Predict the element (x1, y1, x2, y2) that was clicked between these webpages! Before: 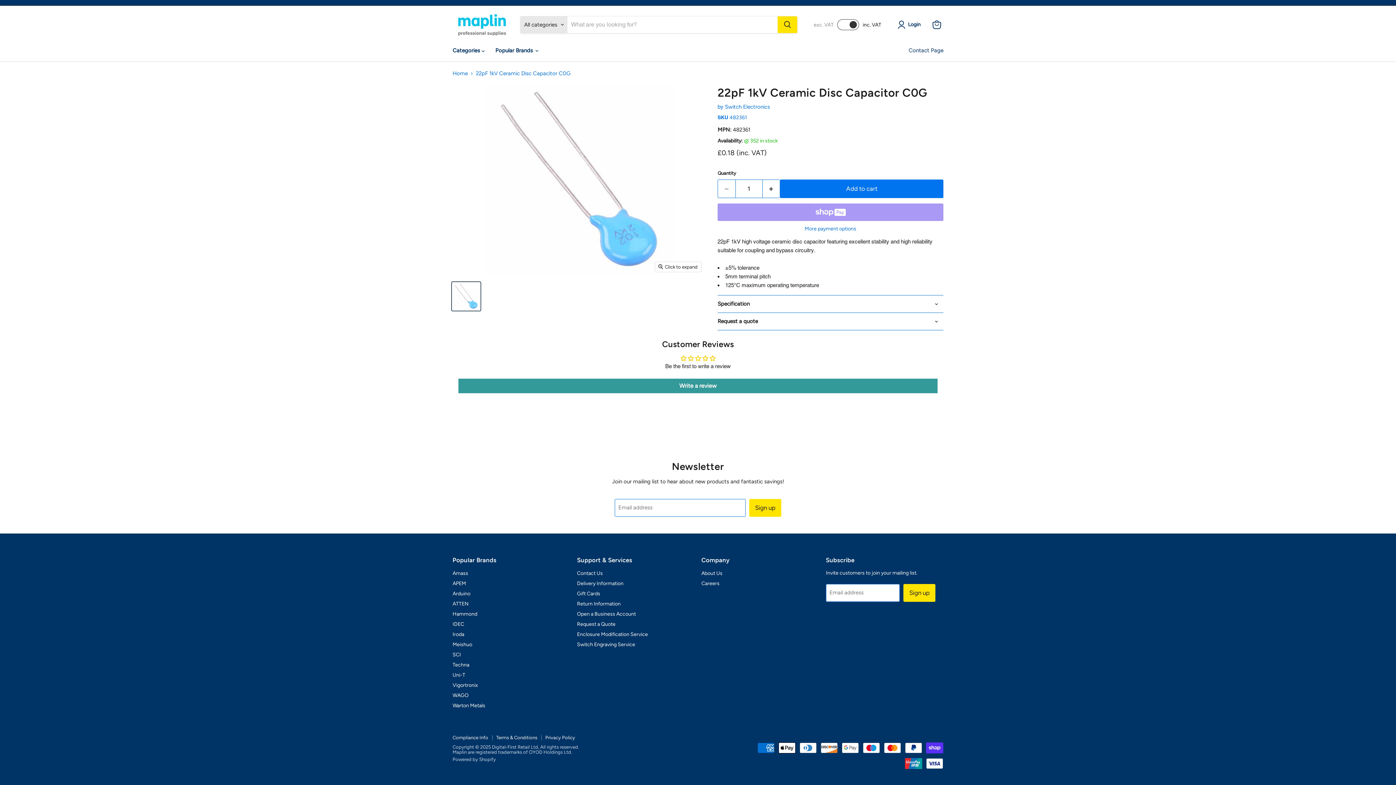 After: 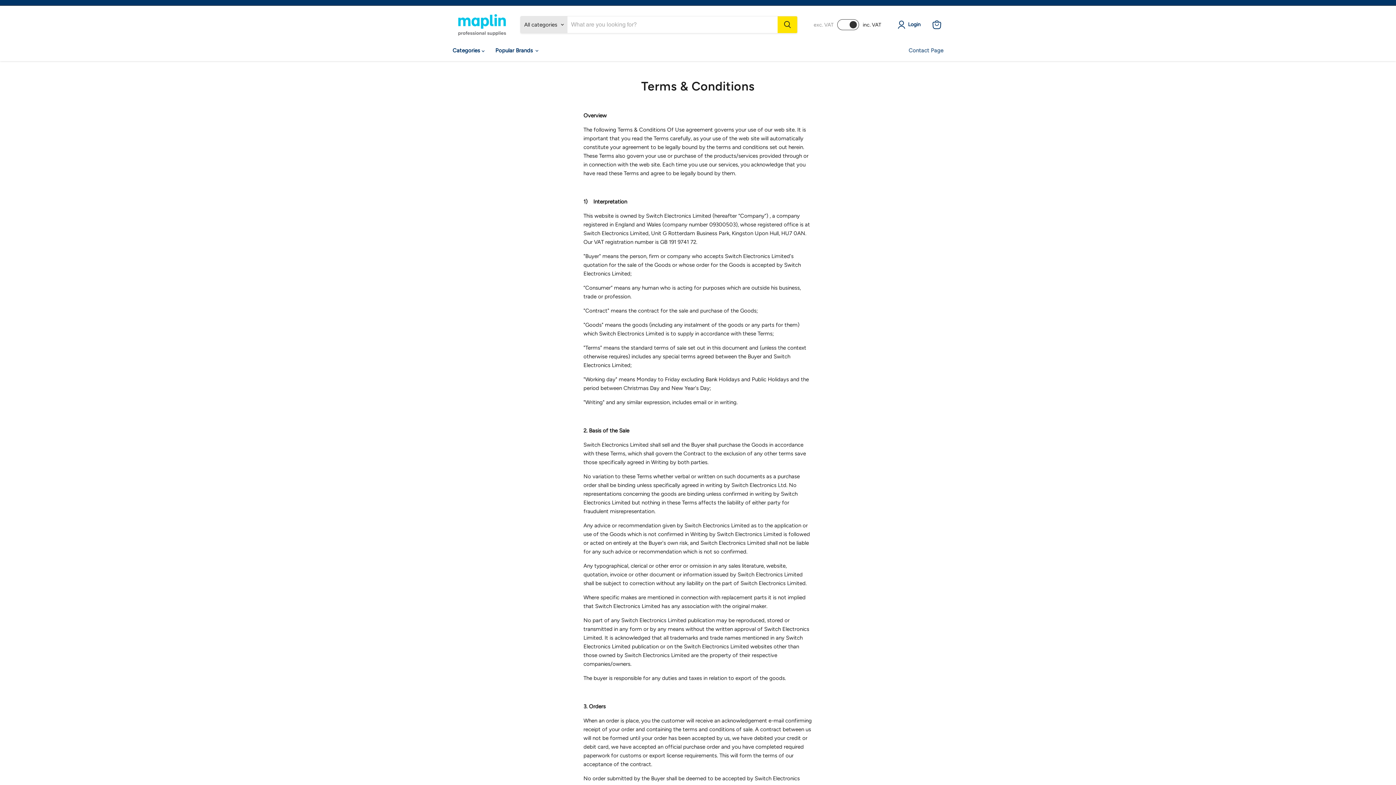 Action: bbox: (496, 758, 537, 764) label: Terms & Conditions